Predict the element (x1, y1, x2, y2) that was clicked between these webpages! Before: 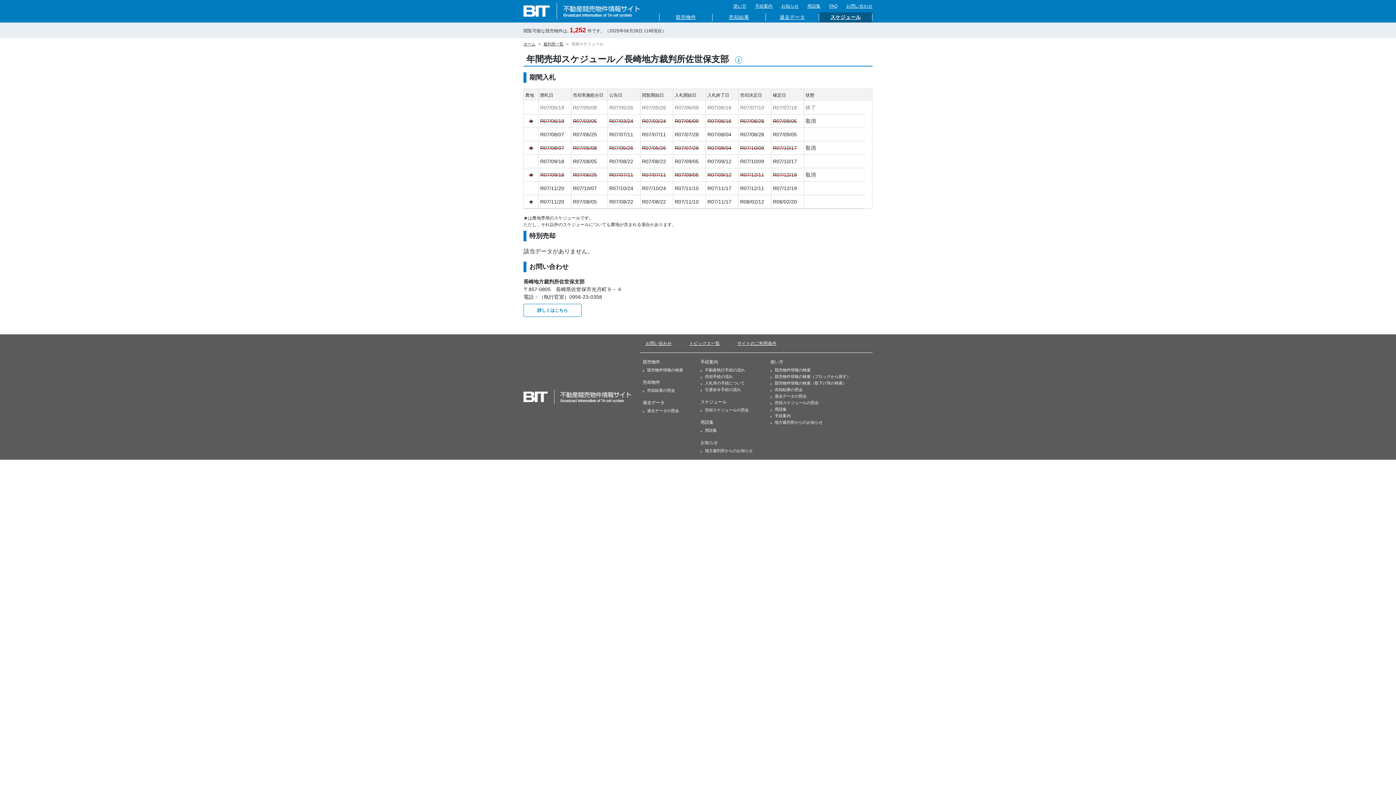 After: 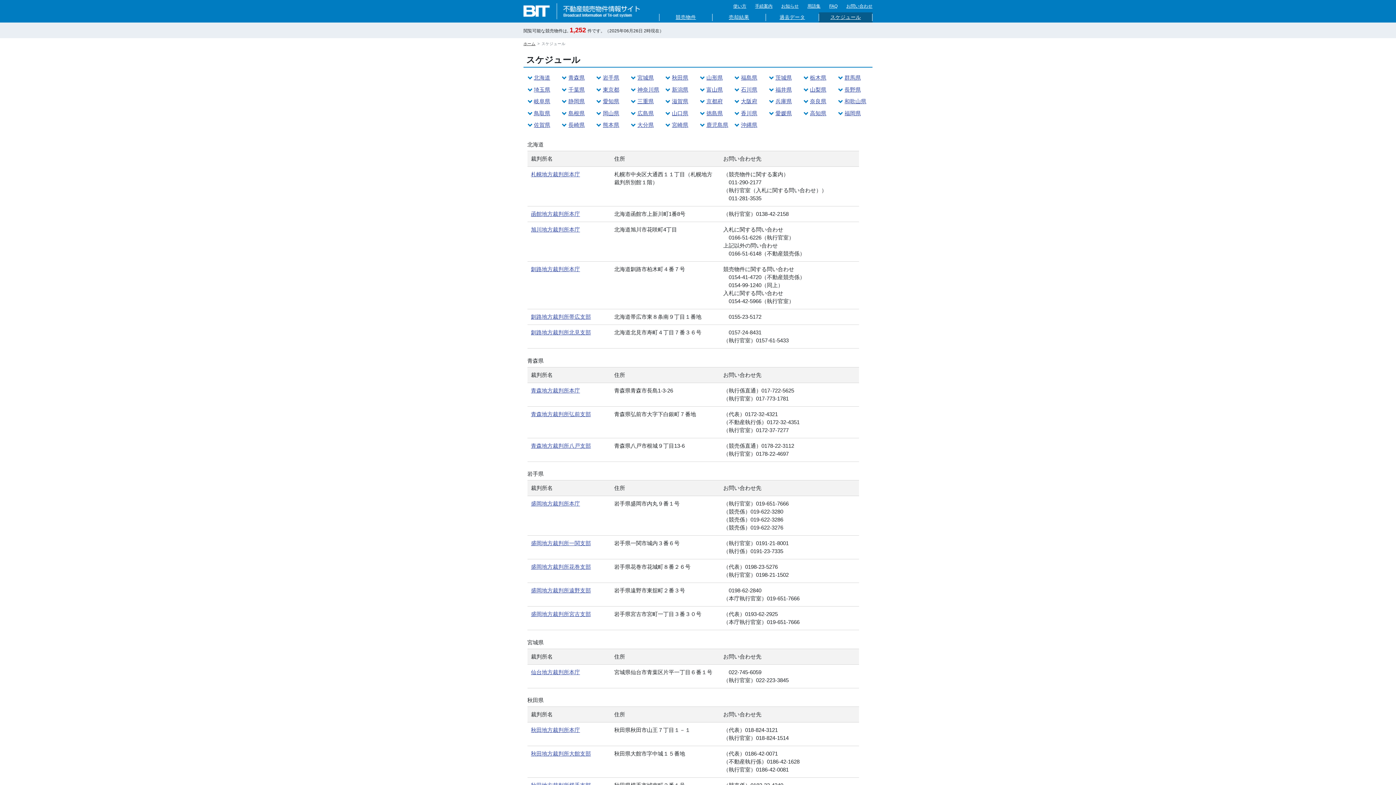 Action: bbox: (819, 13, 872, 21) label: スケジュール